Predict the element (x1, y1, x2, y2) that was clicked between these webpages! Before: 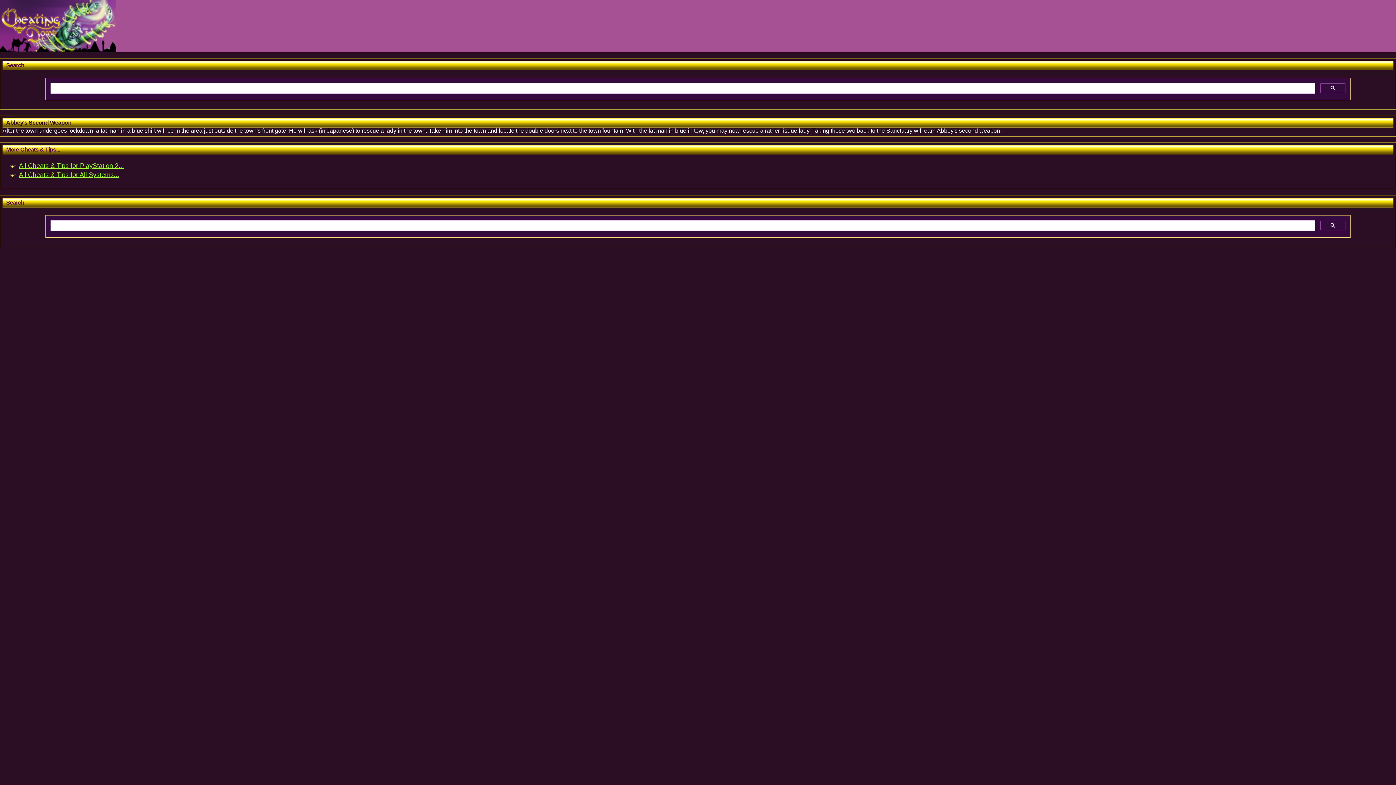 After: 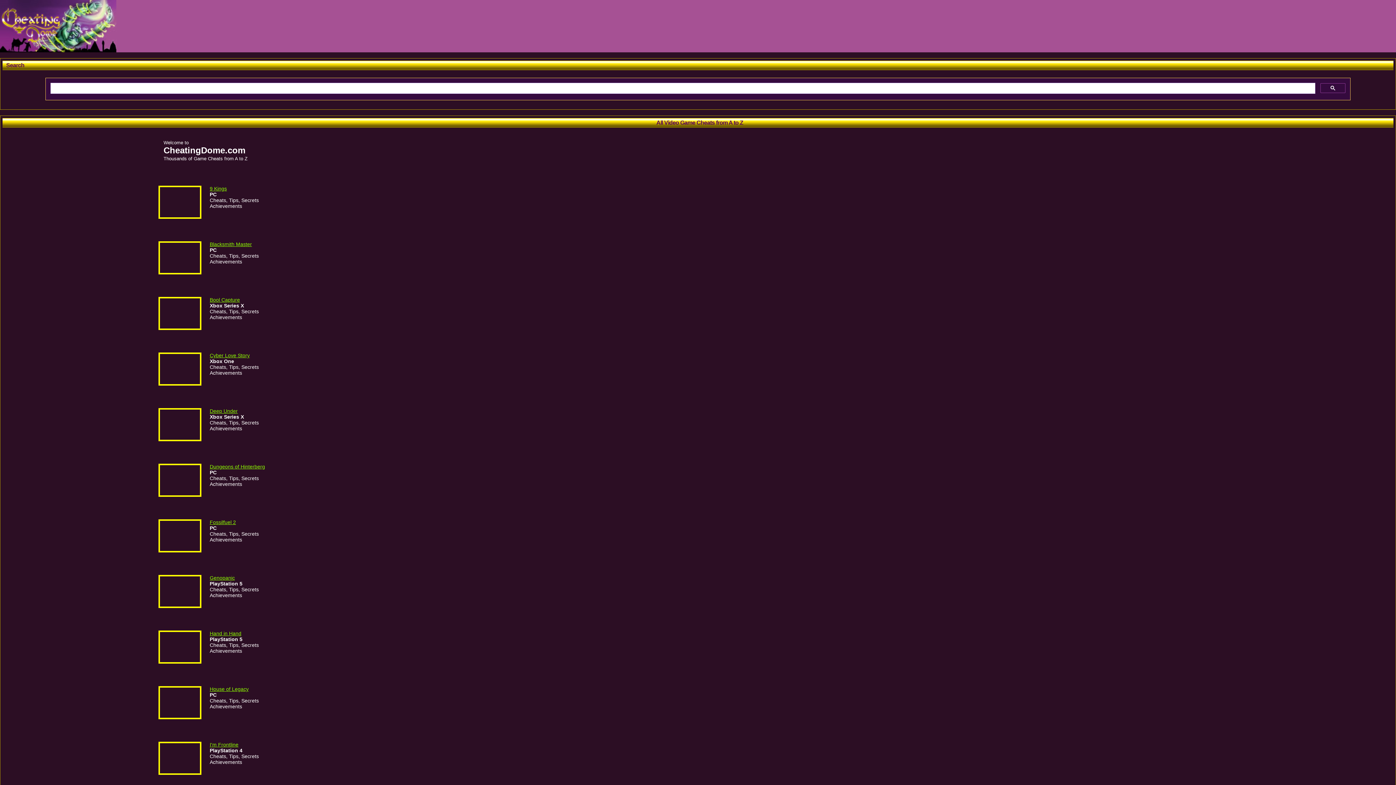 Action: bbox: (0, 47, 116, 53)